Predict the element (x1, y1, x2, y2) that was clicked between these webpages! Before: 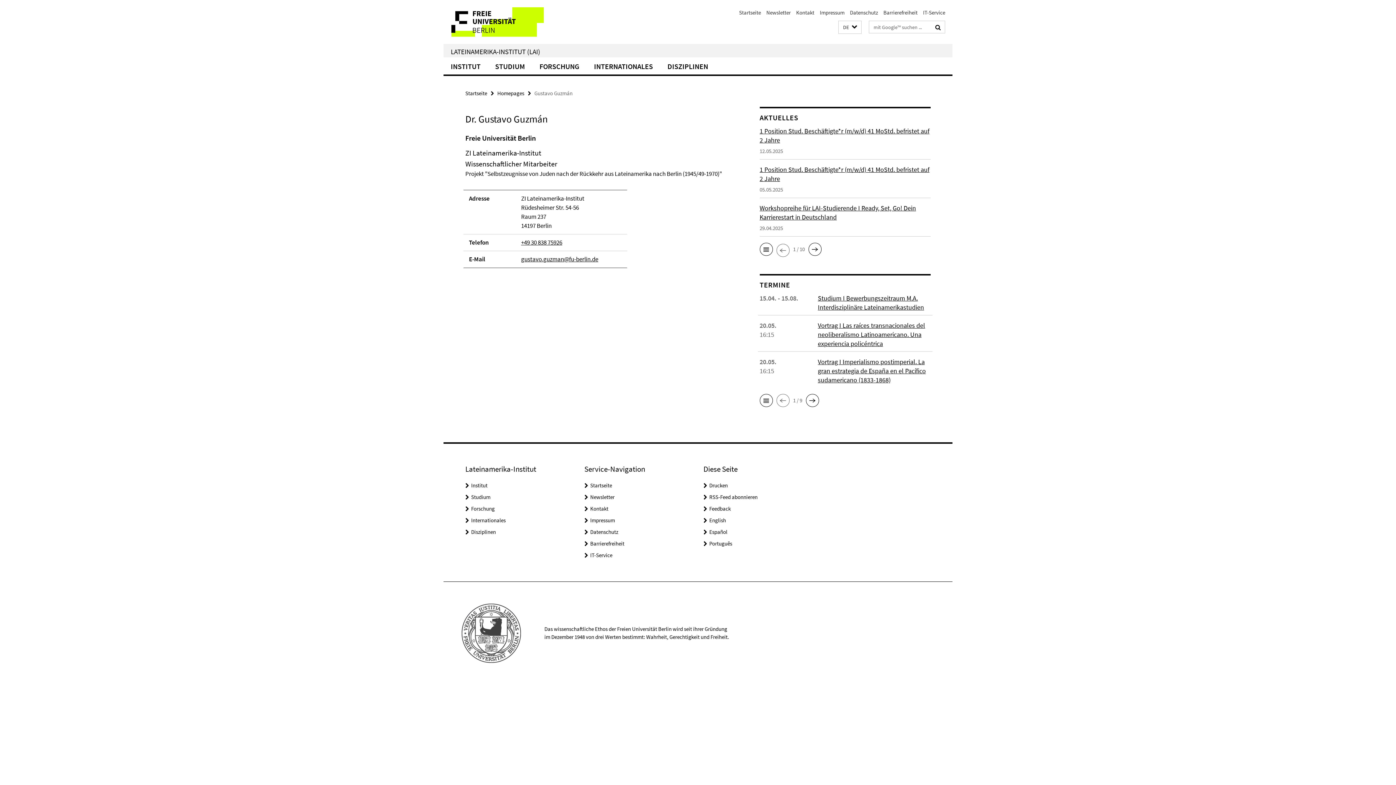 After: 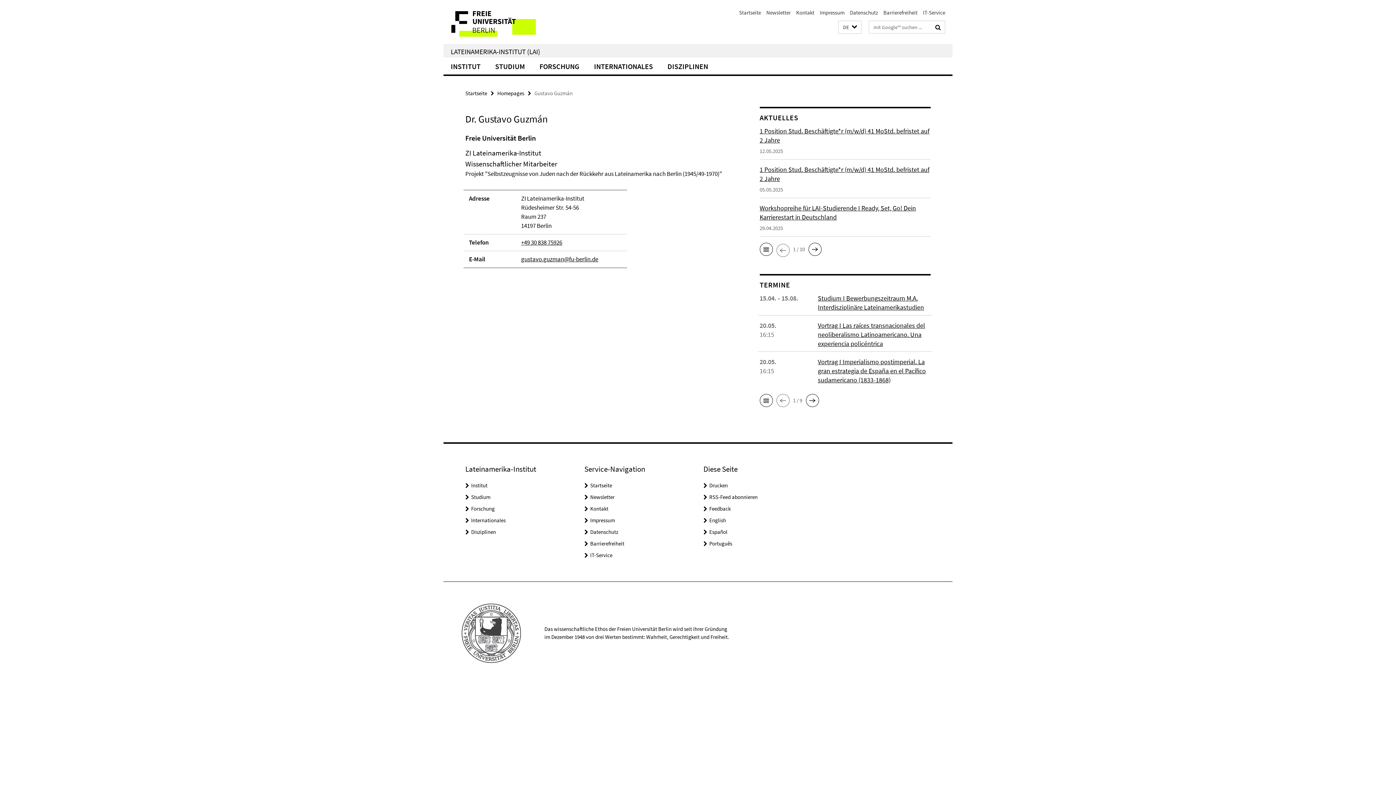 Action: label: English bbox: (709, 517, 726, 523)